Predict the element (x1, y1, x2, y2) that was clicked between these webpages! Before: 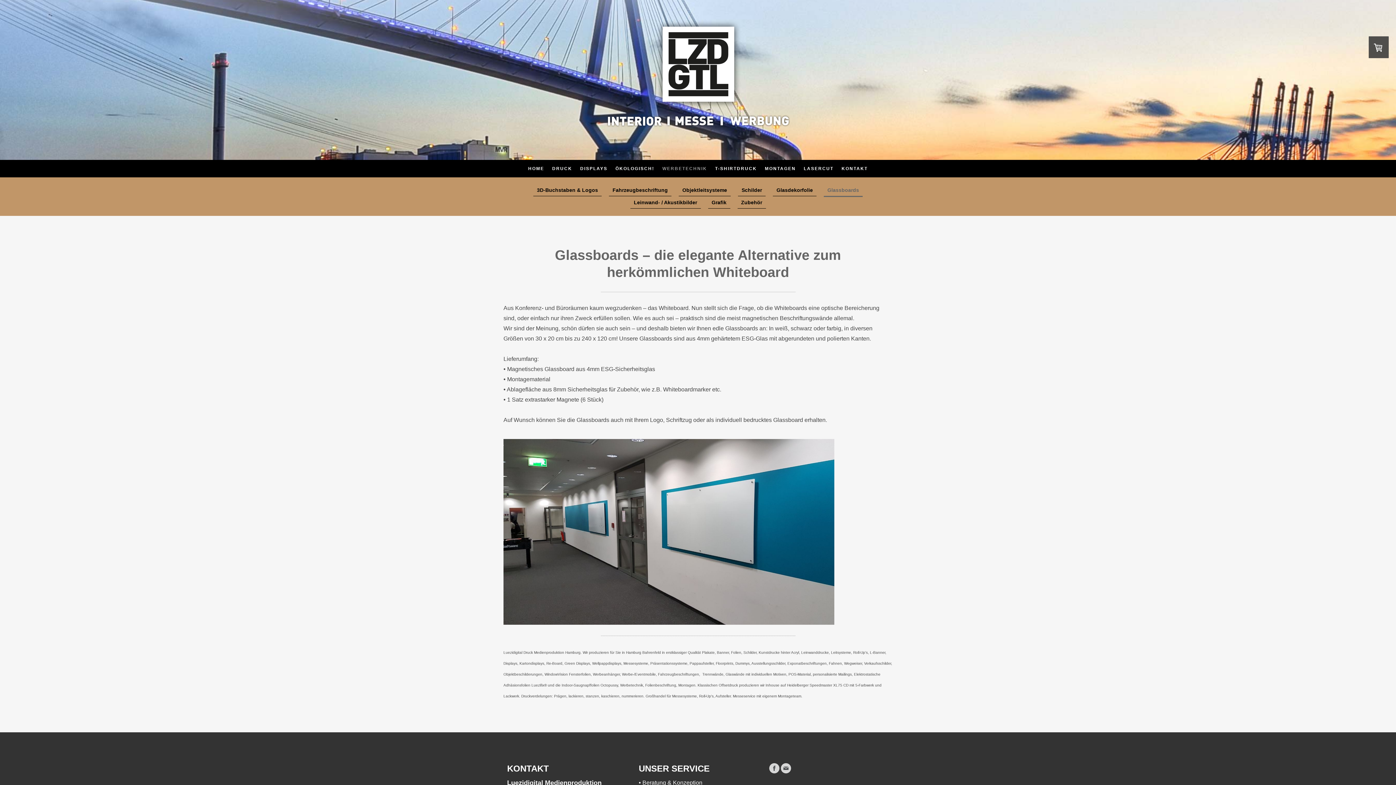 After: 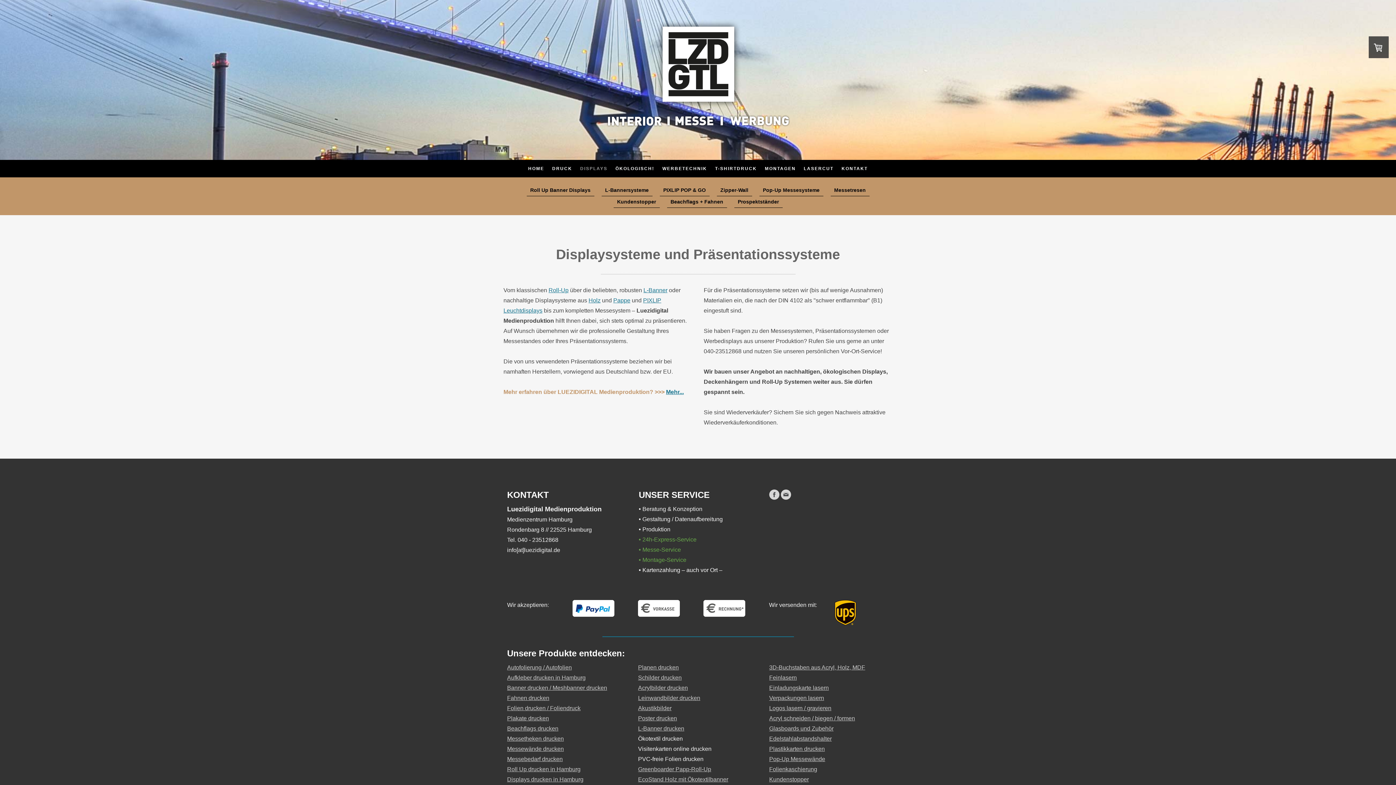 Action: label: DISPLAYS bbox: (576, 161, 611, 175)